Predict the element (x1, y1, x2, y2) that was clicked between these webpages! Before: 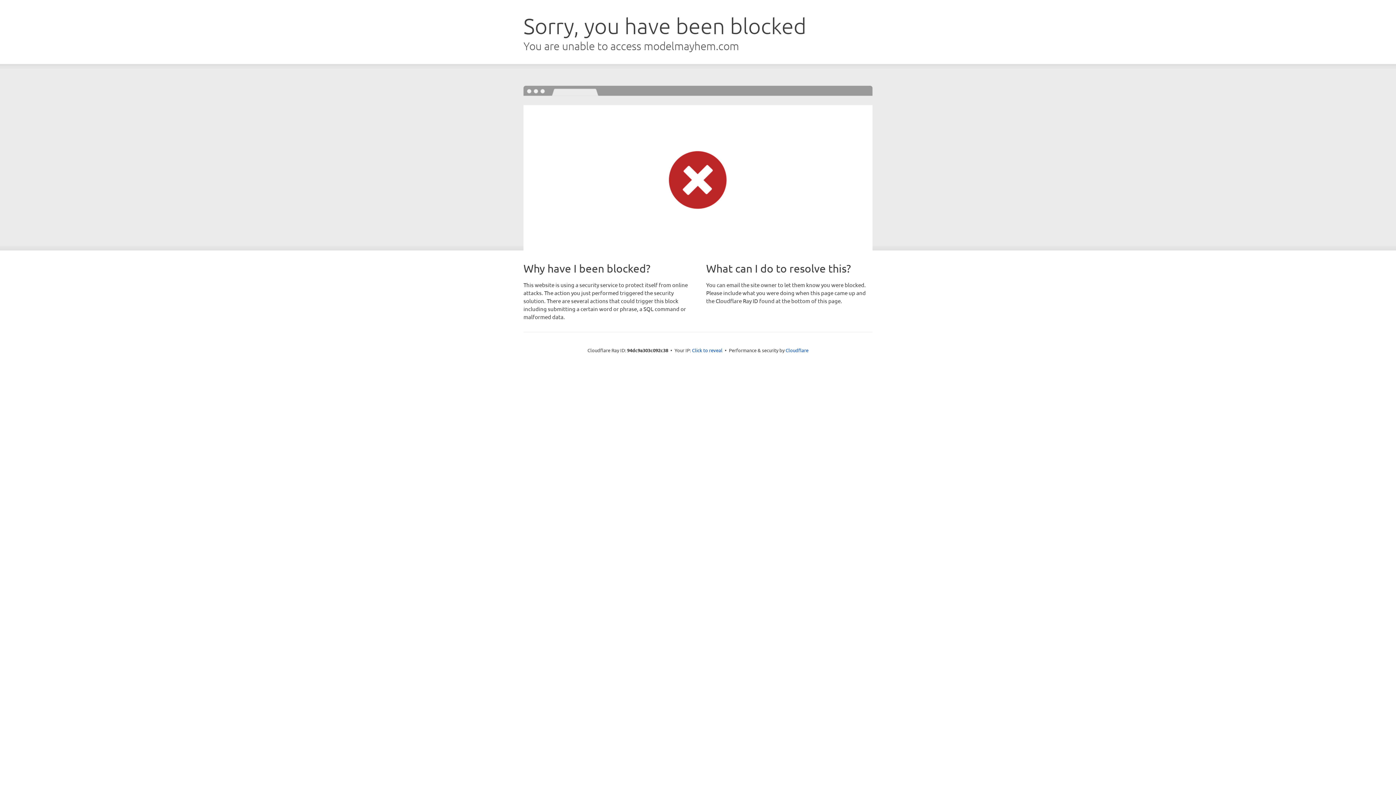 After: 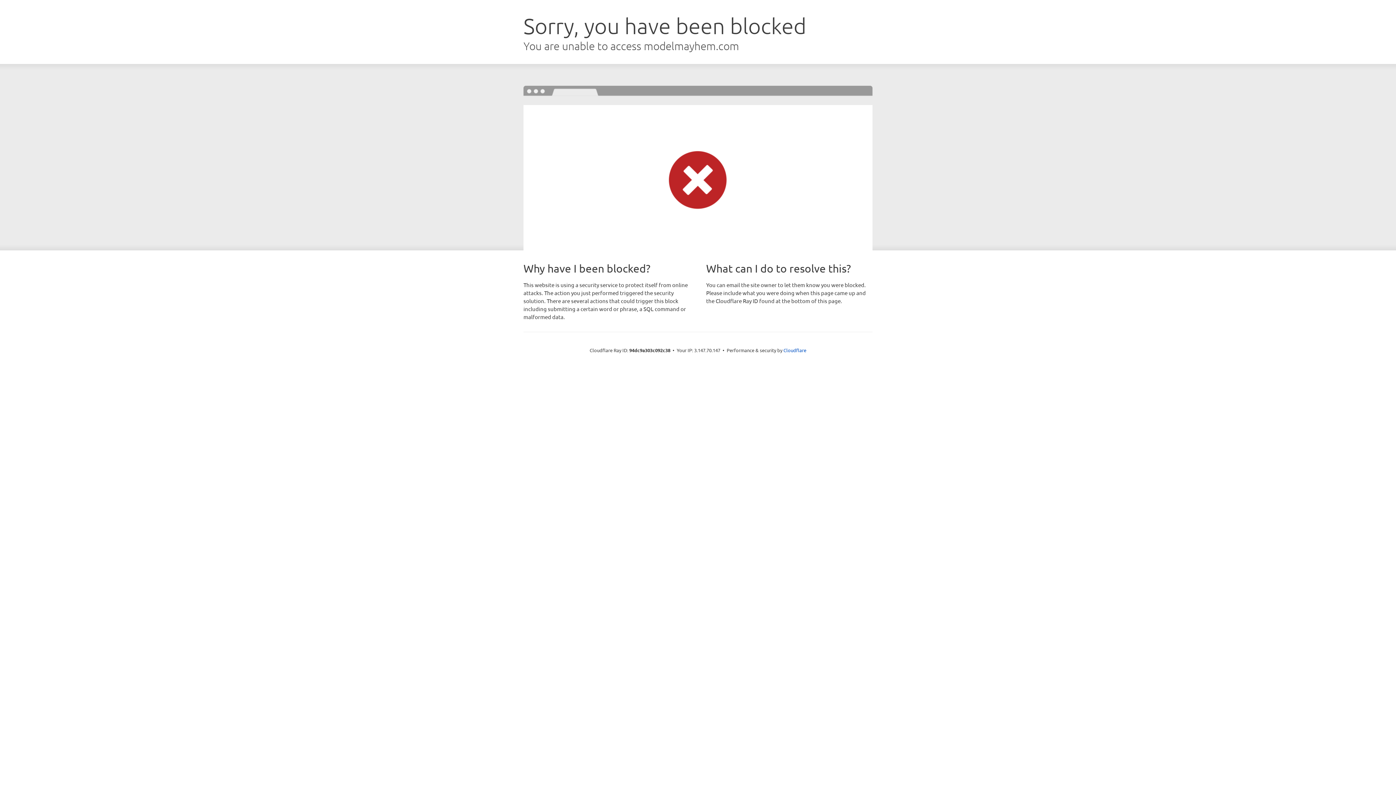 Action: label: Click to reveal bbox: (692, 346, 722, 353)